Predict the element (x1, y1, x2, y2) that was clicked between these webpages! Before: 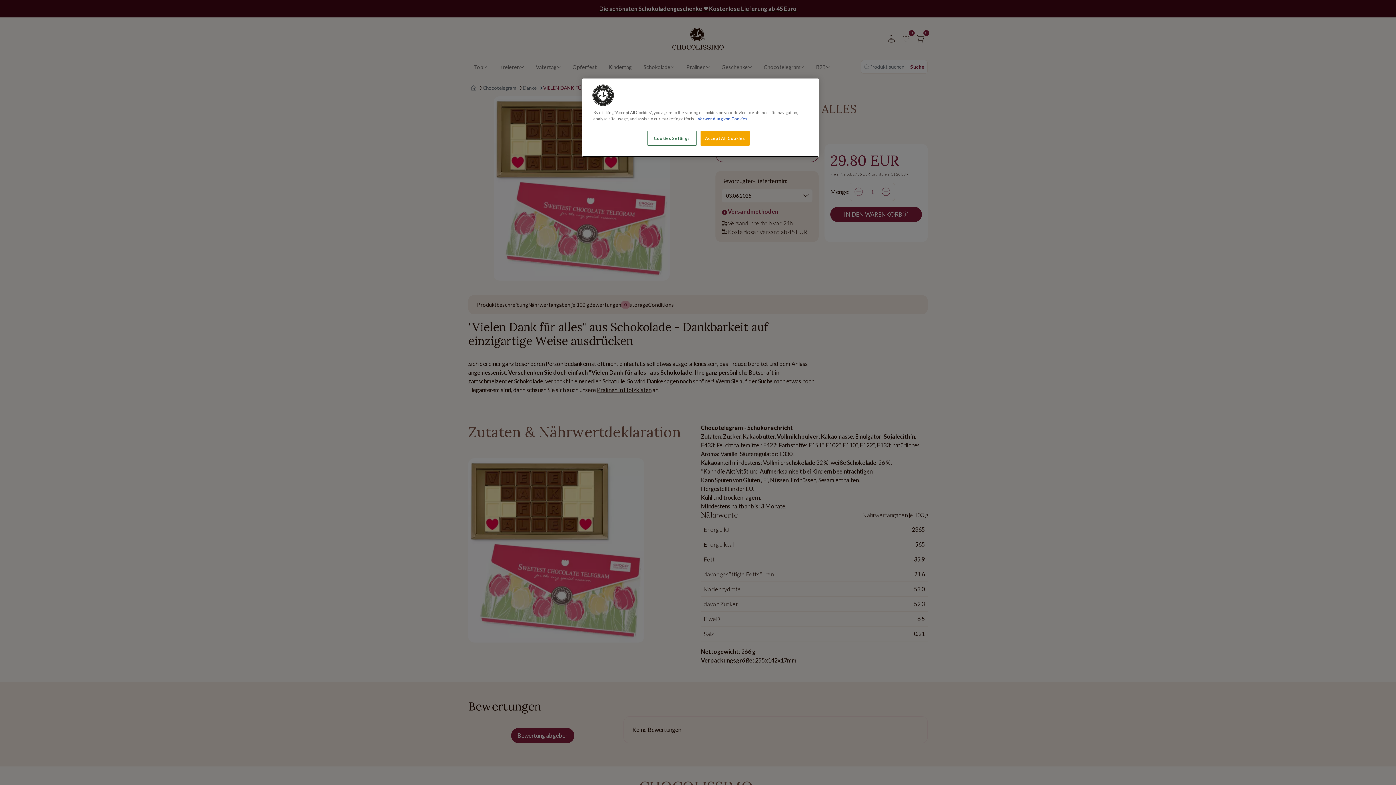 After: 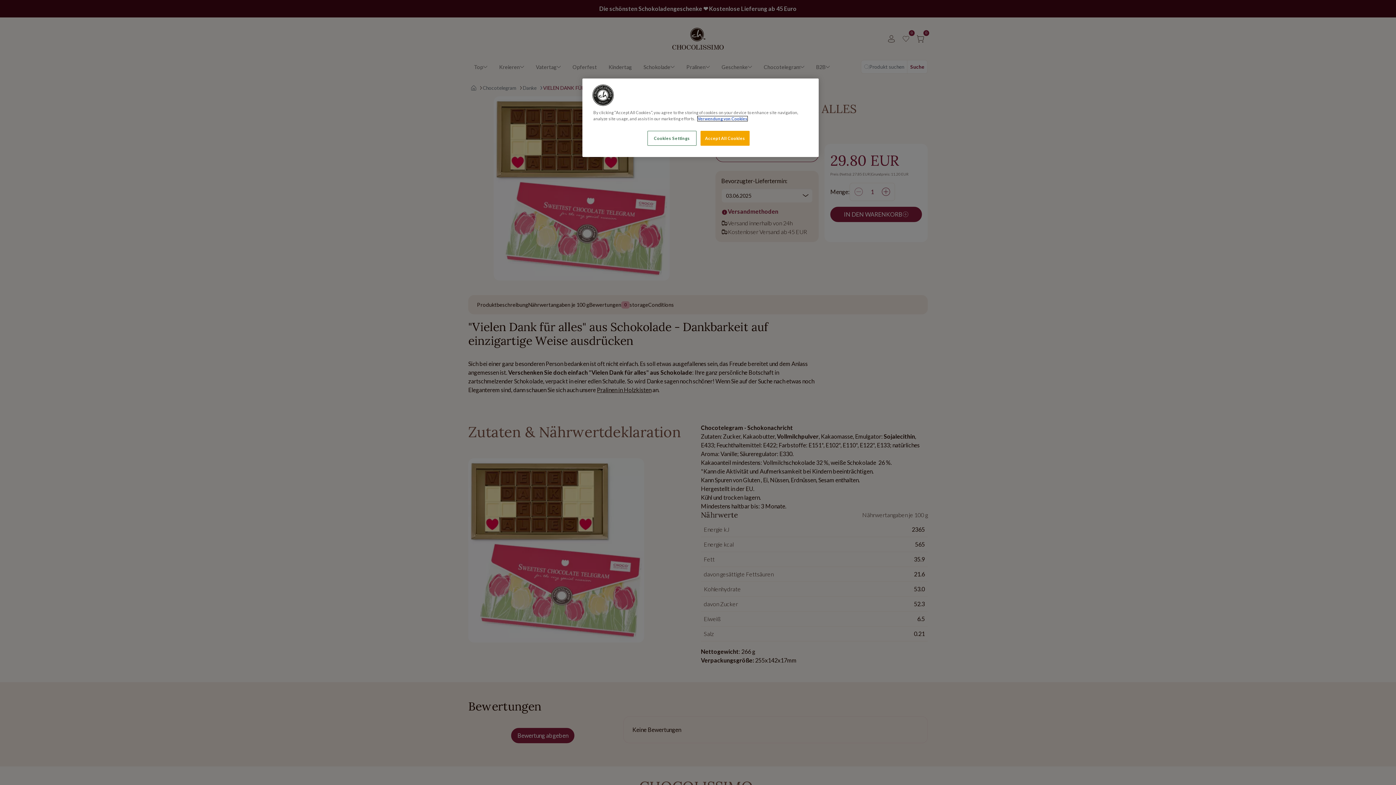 Action: label: More information about your privacy, opens in a new tab bbox: (697, 116, 747, 121)